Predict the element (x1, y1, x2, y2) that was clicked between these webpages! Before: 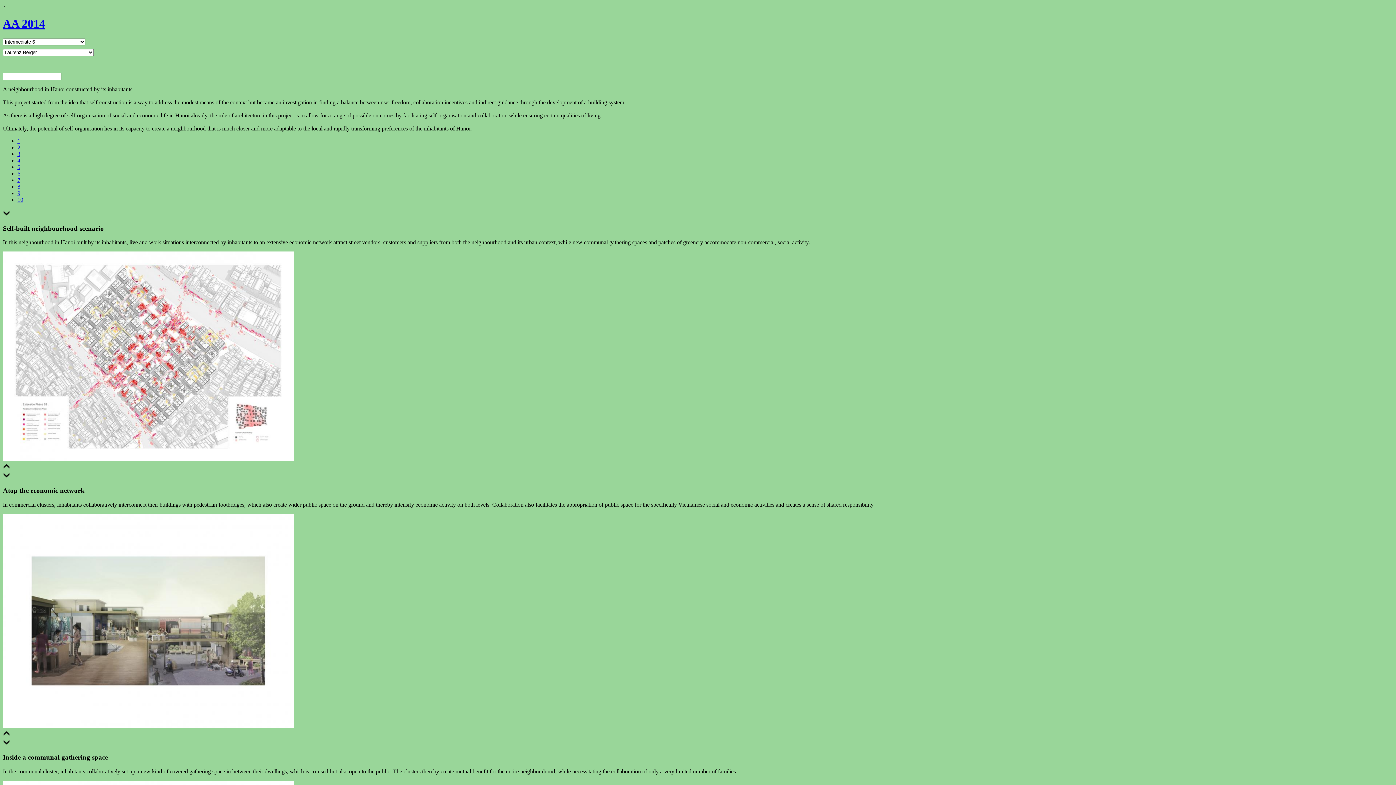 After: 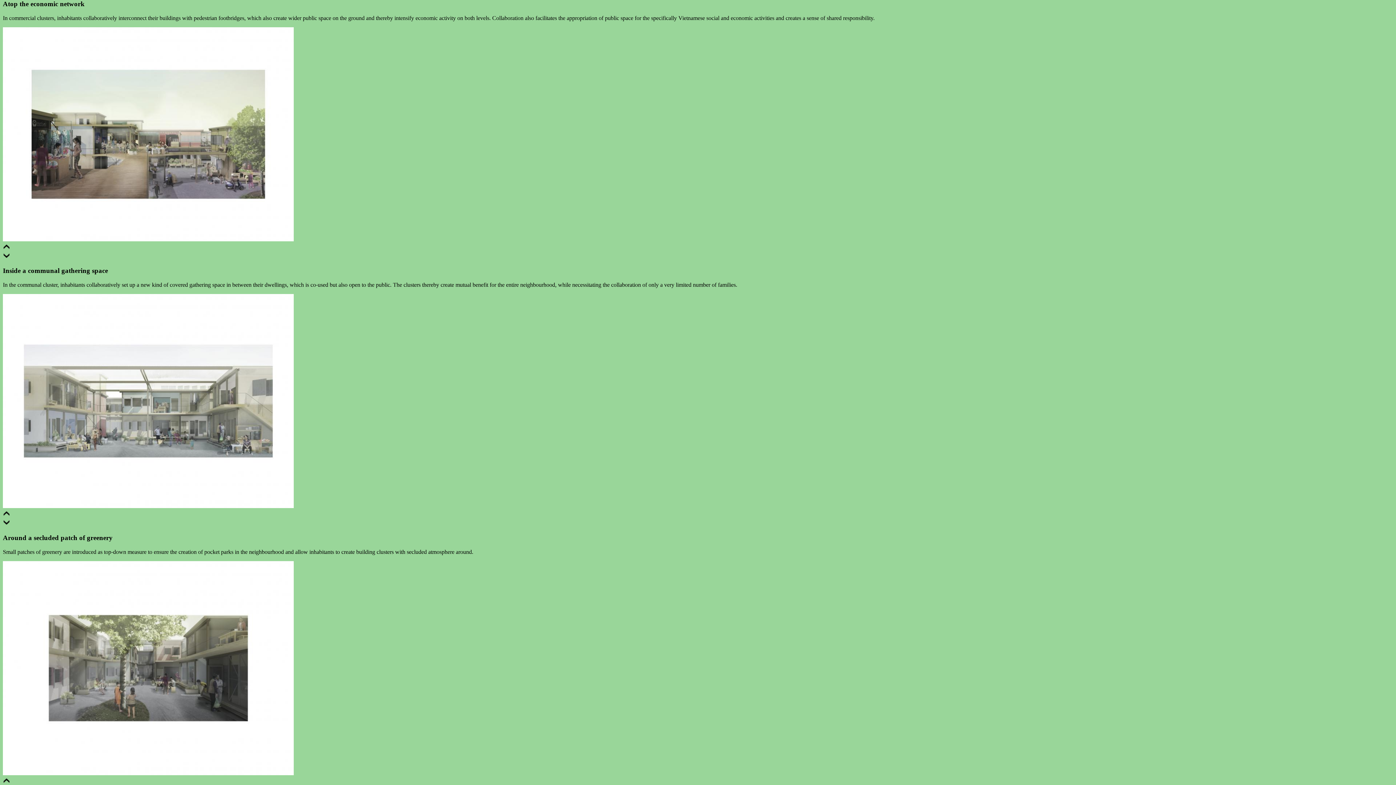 Action: bbox: (2, 731, 10, 738)